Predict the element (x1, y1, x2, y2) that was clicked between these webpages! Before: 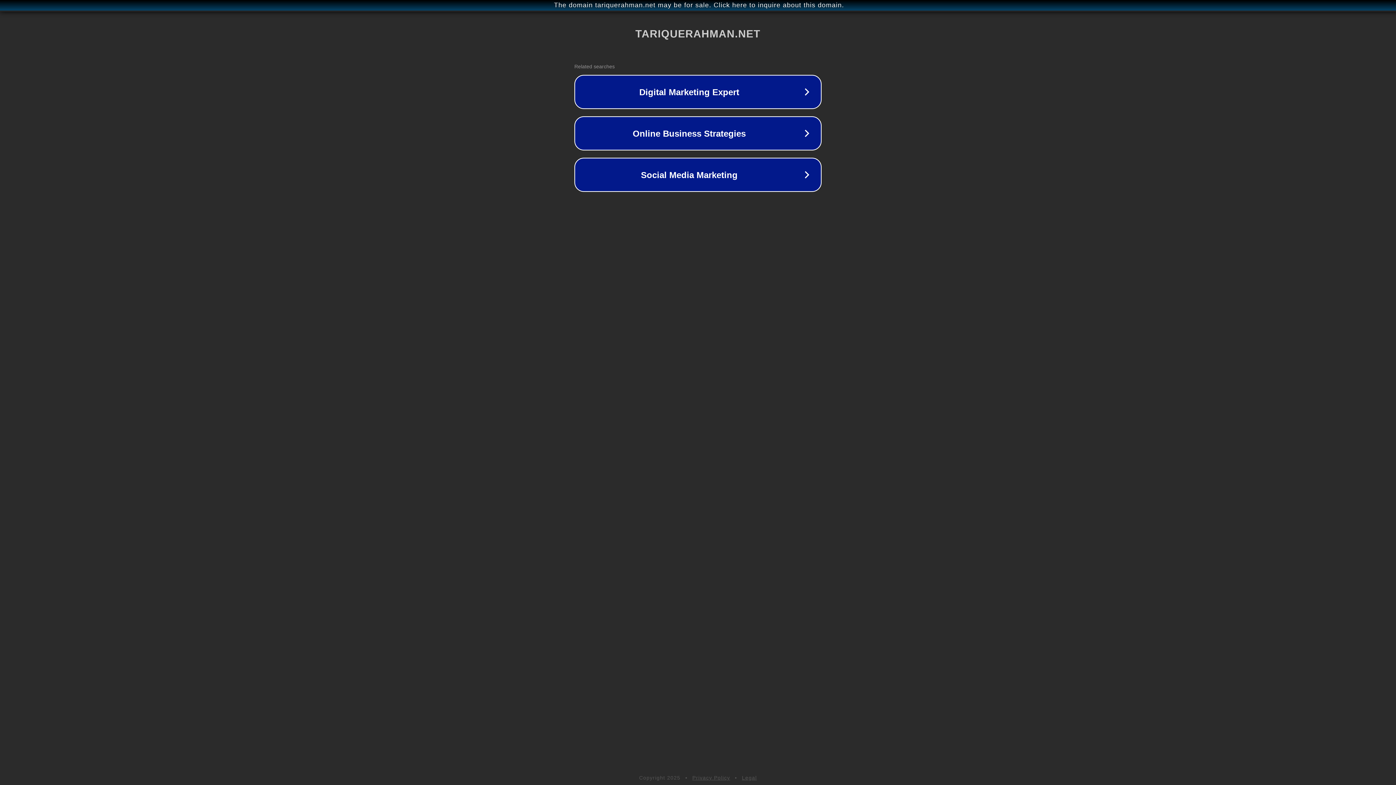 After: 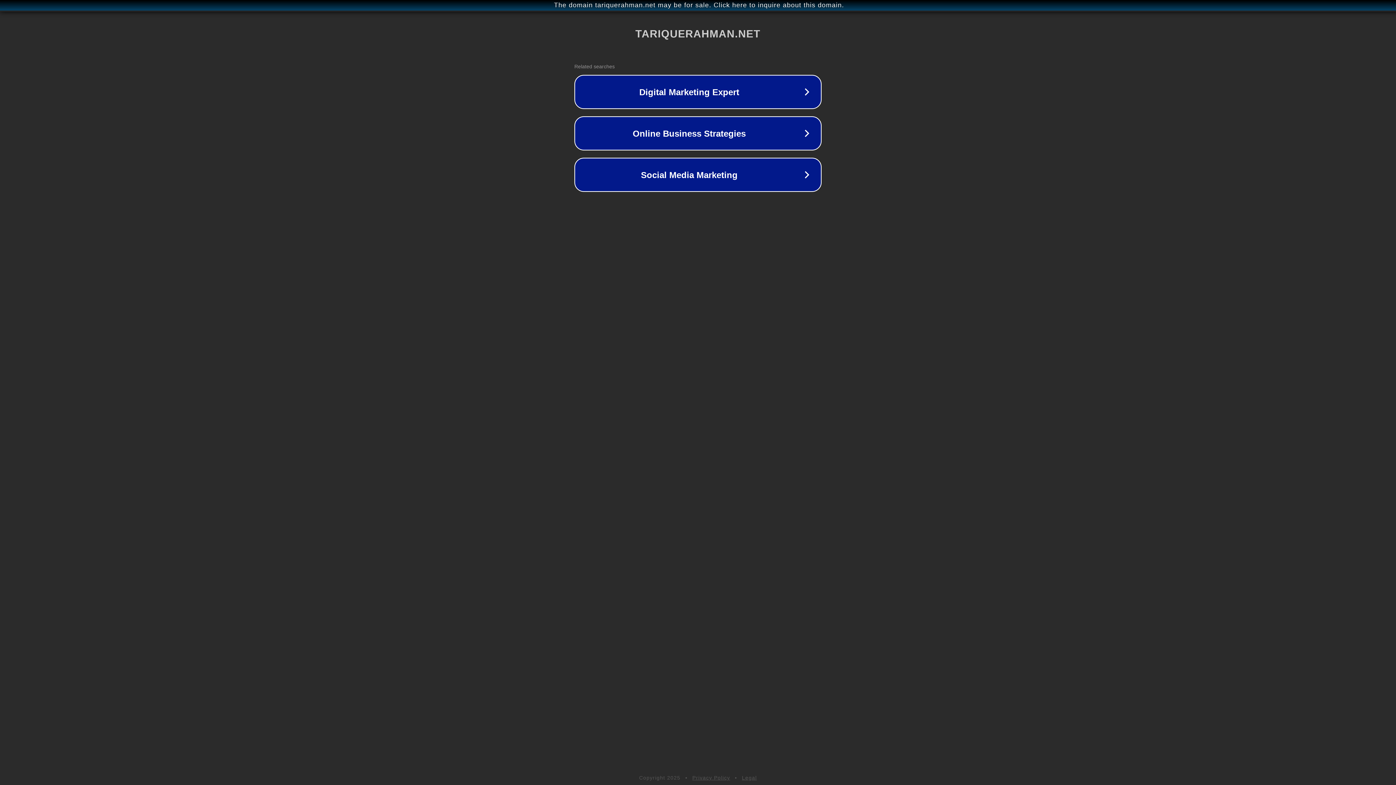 Action: bbox: (692, 775, 730, 781) label: Privacy Policy